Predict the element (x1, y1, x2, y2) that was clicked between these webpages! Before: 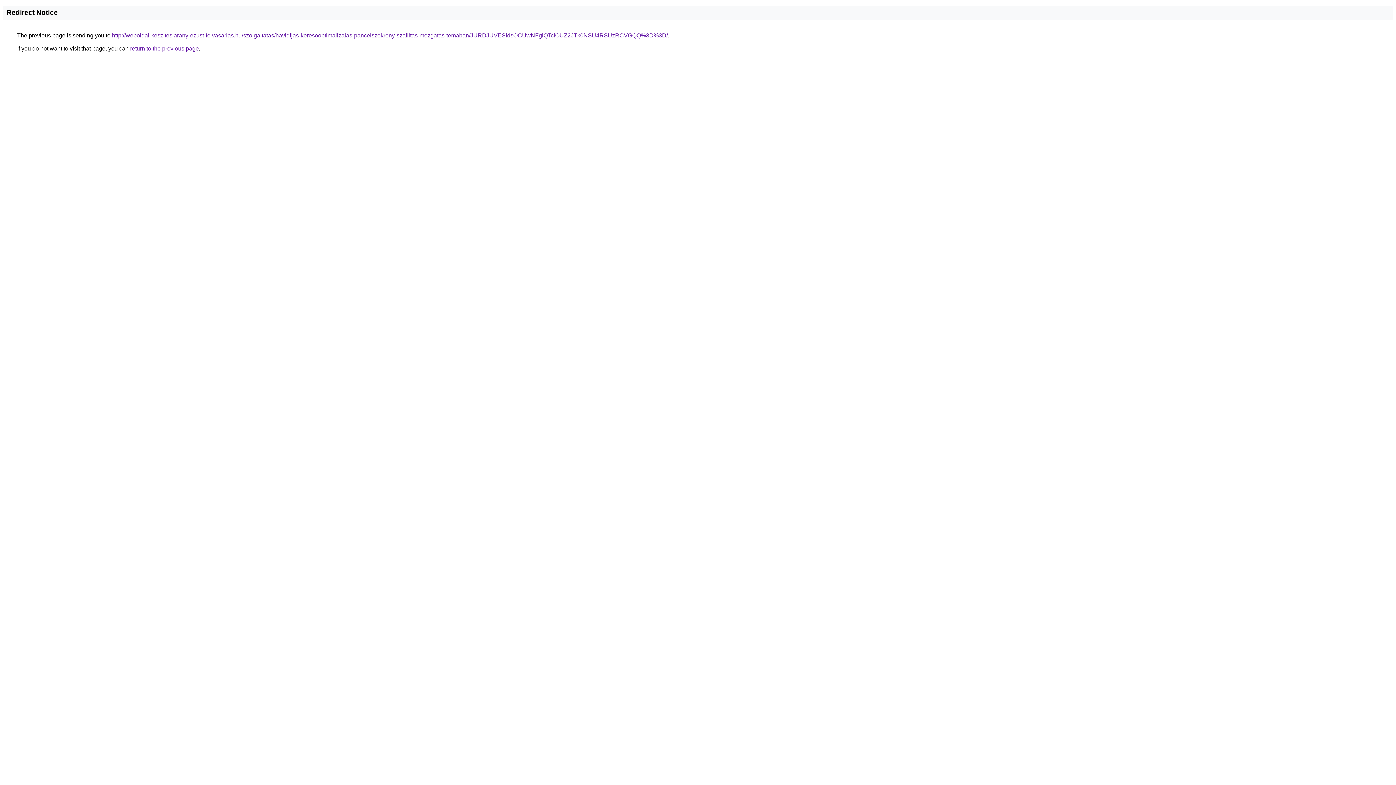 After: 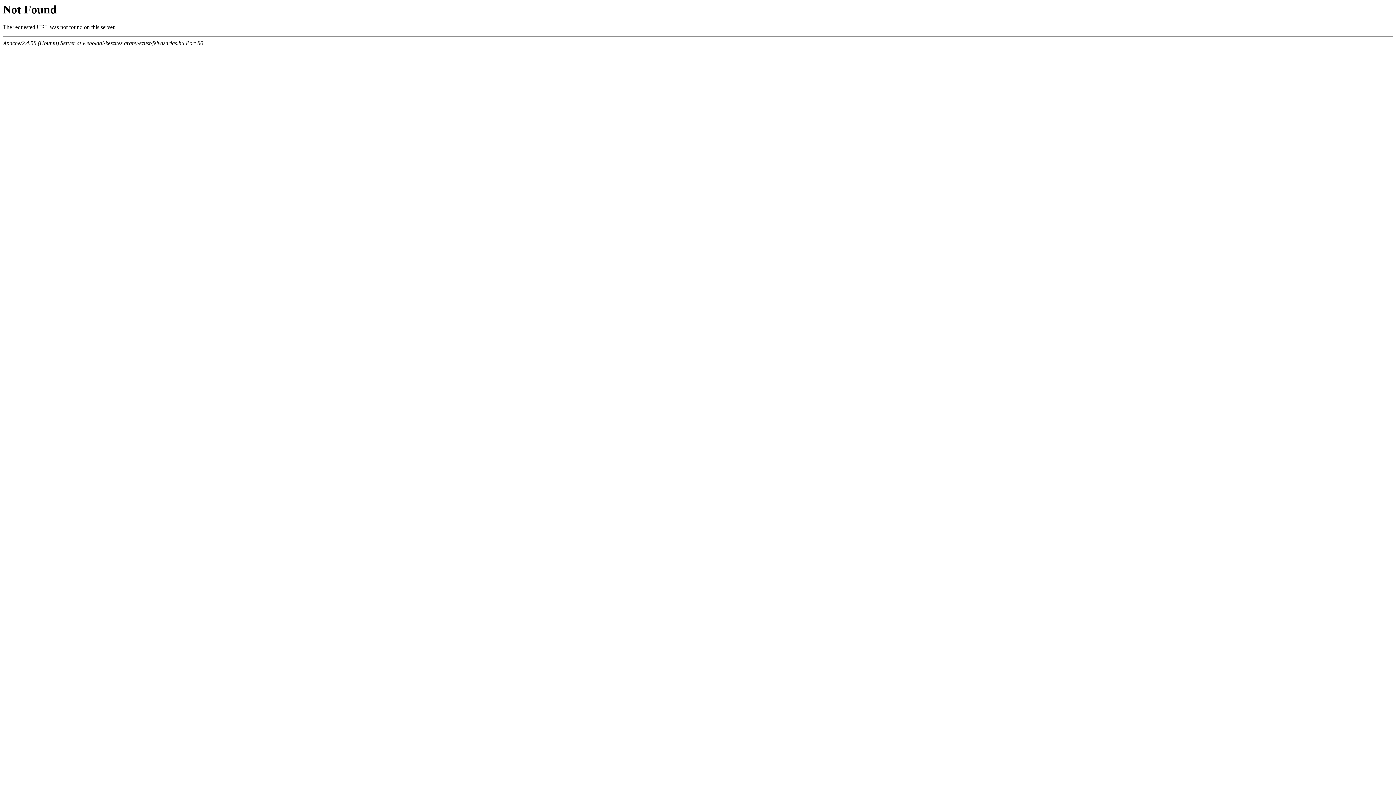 Action: label: http://weboldal-keszites.arany-ezust-felvasarlas.hu/szolgaltatas/havidijas-keresooptimalizalas-pancelszekreny-szallitas-mozgatas-temaban/JURDJUVESldsOCUwNFglQTclOUZ2JTk0NSU4RSUzRCVGQQ%3D%3D/ bbox: (112, 32, 668, 38)